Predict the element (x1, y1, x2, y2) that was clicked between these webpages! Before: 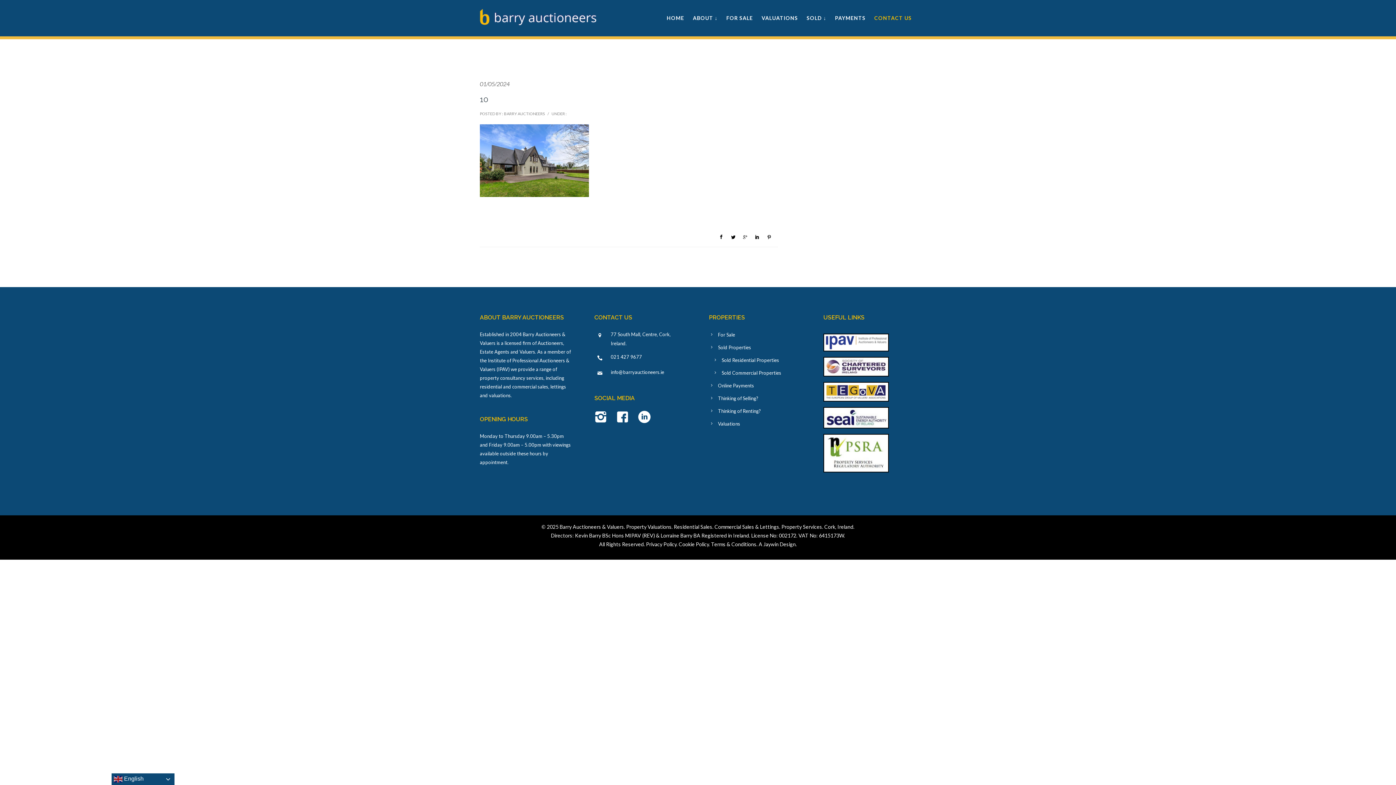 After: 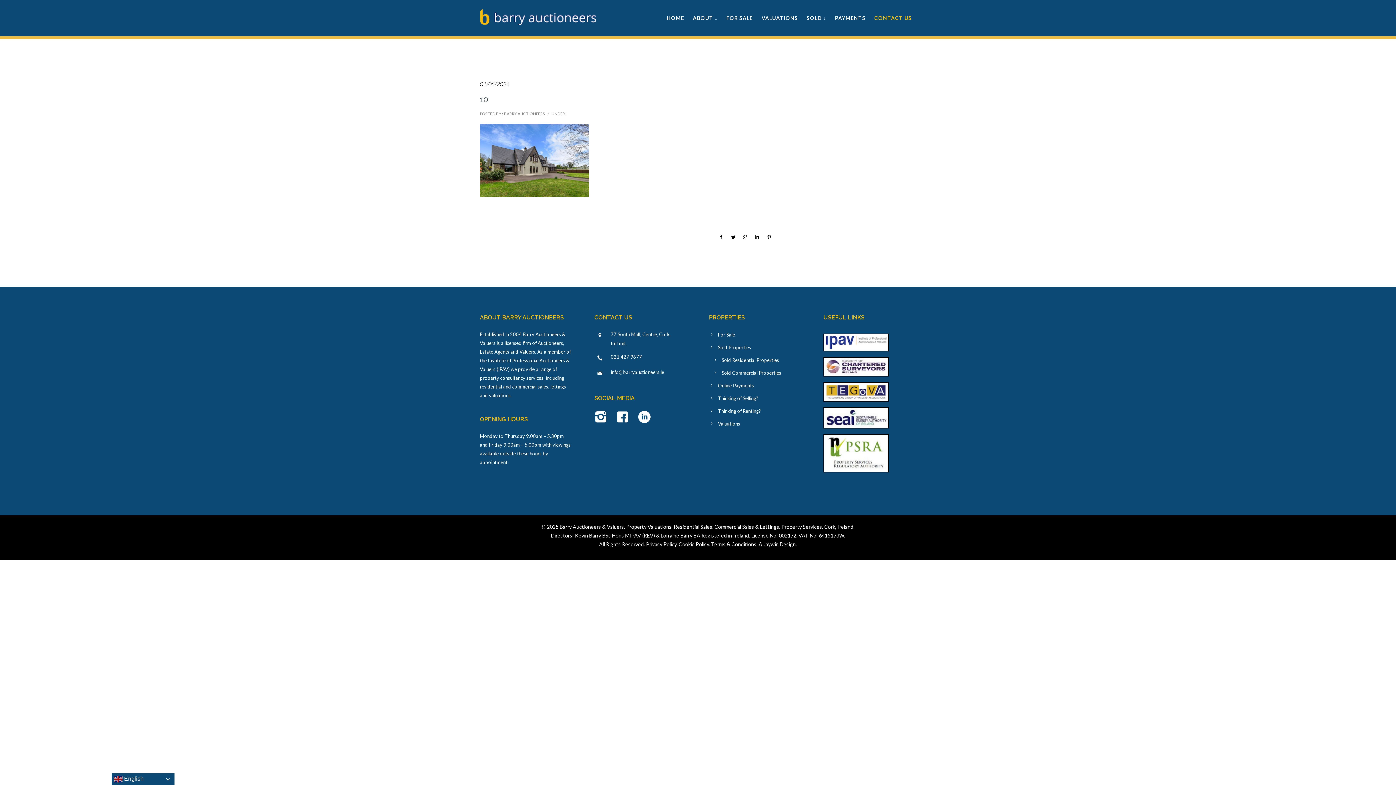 Action: label: info@barryauctioneers.ie bbox: (610, 369, 664, 375)